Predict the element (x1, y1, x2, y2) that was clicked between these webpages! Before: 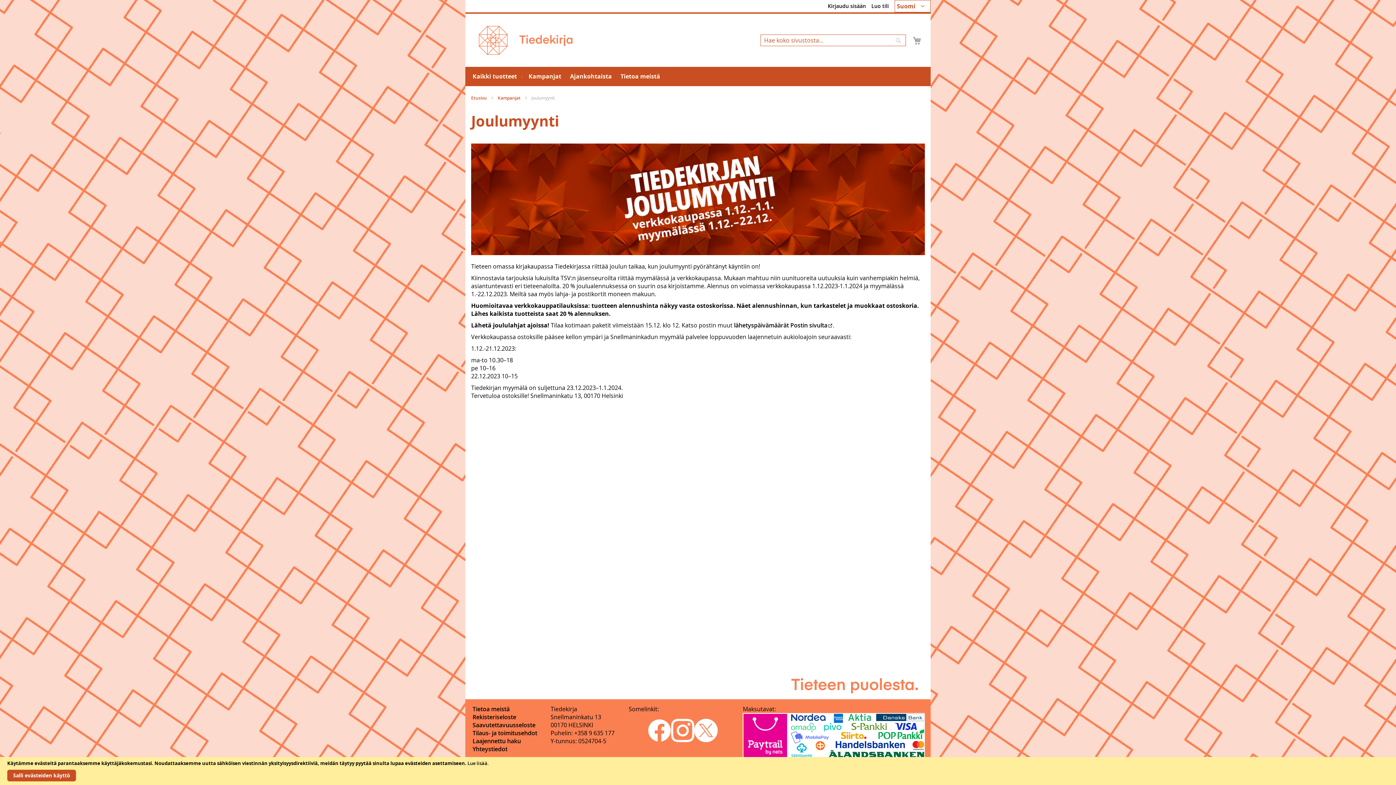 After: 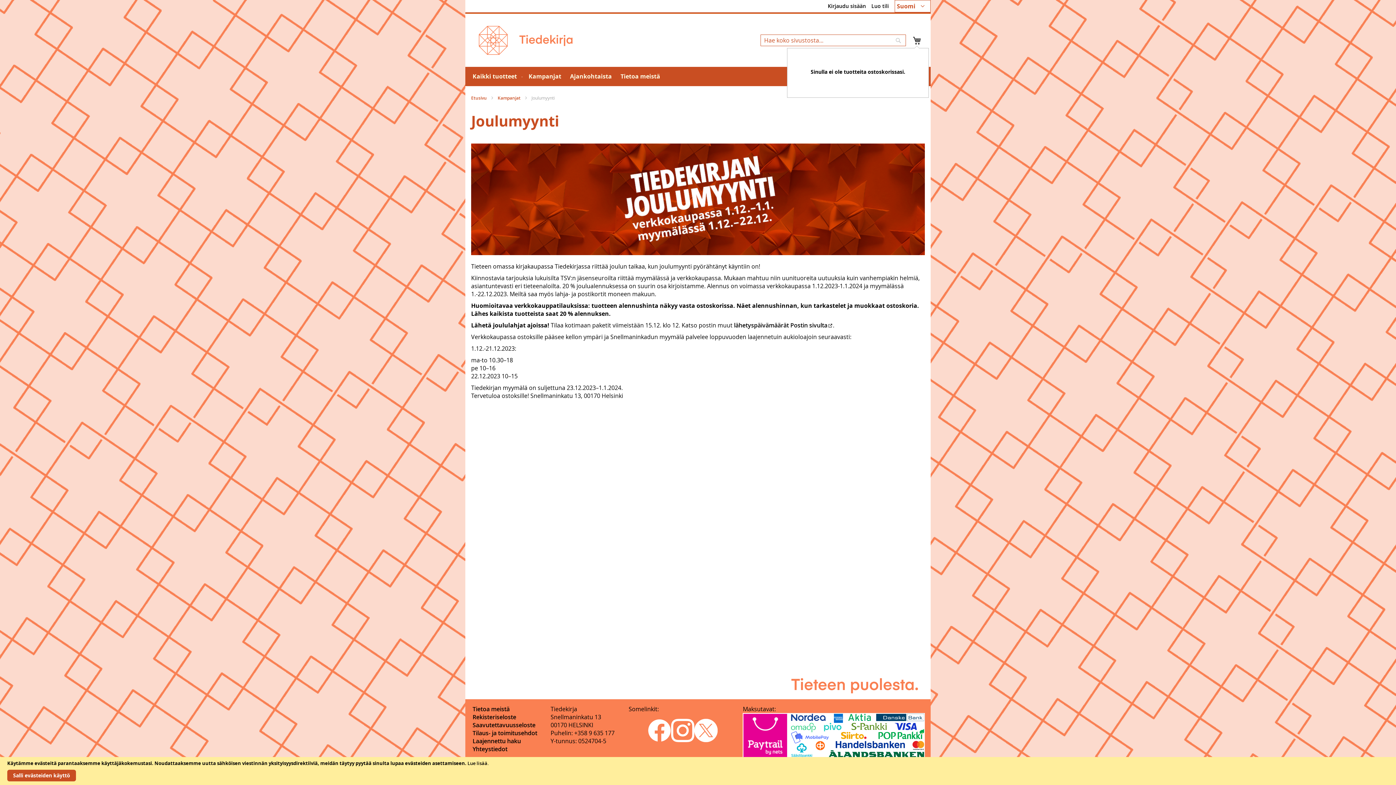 Action: label: Ostoskori bbox: (910, 34, 923, 46)